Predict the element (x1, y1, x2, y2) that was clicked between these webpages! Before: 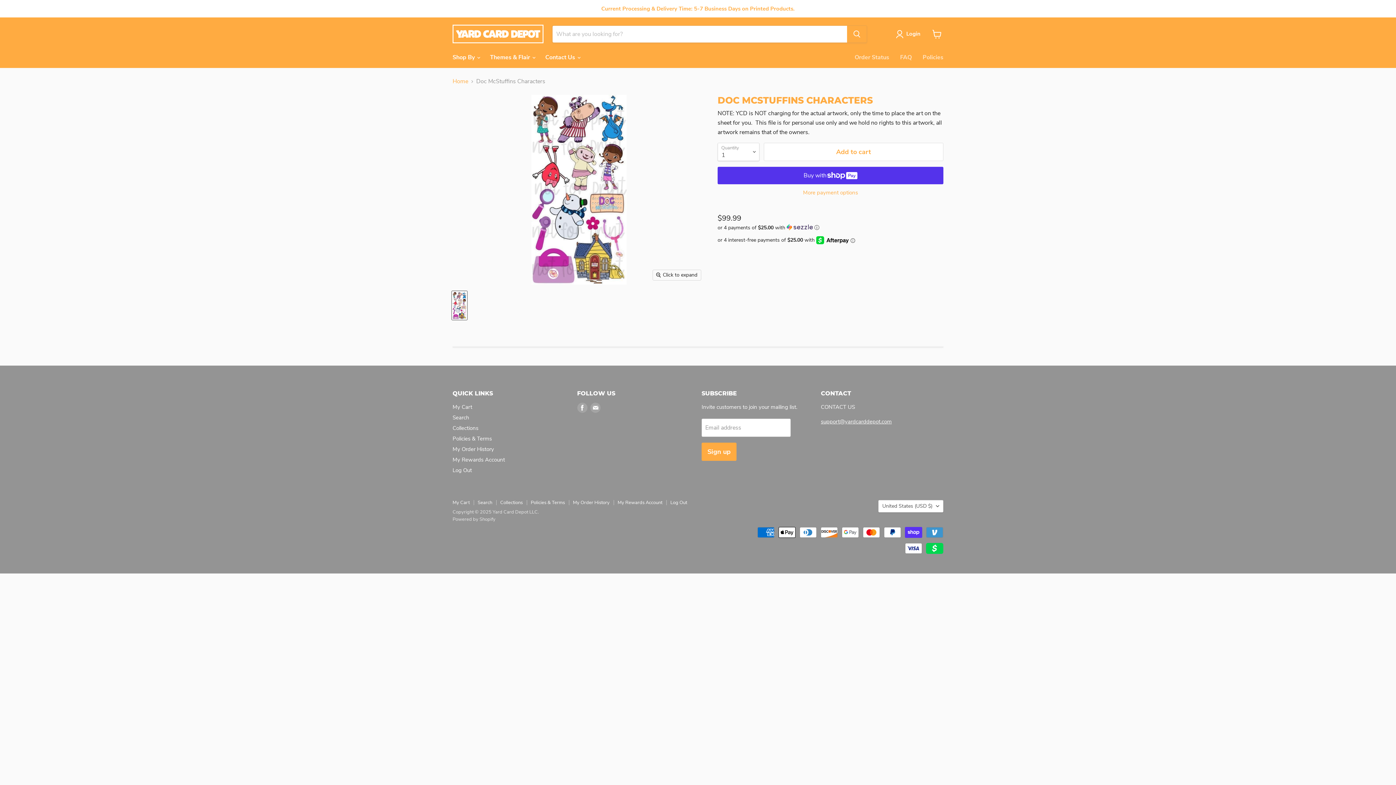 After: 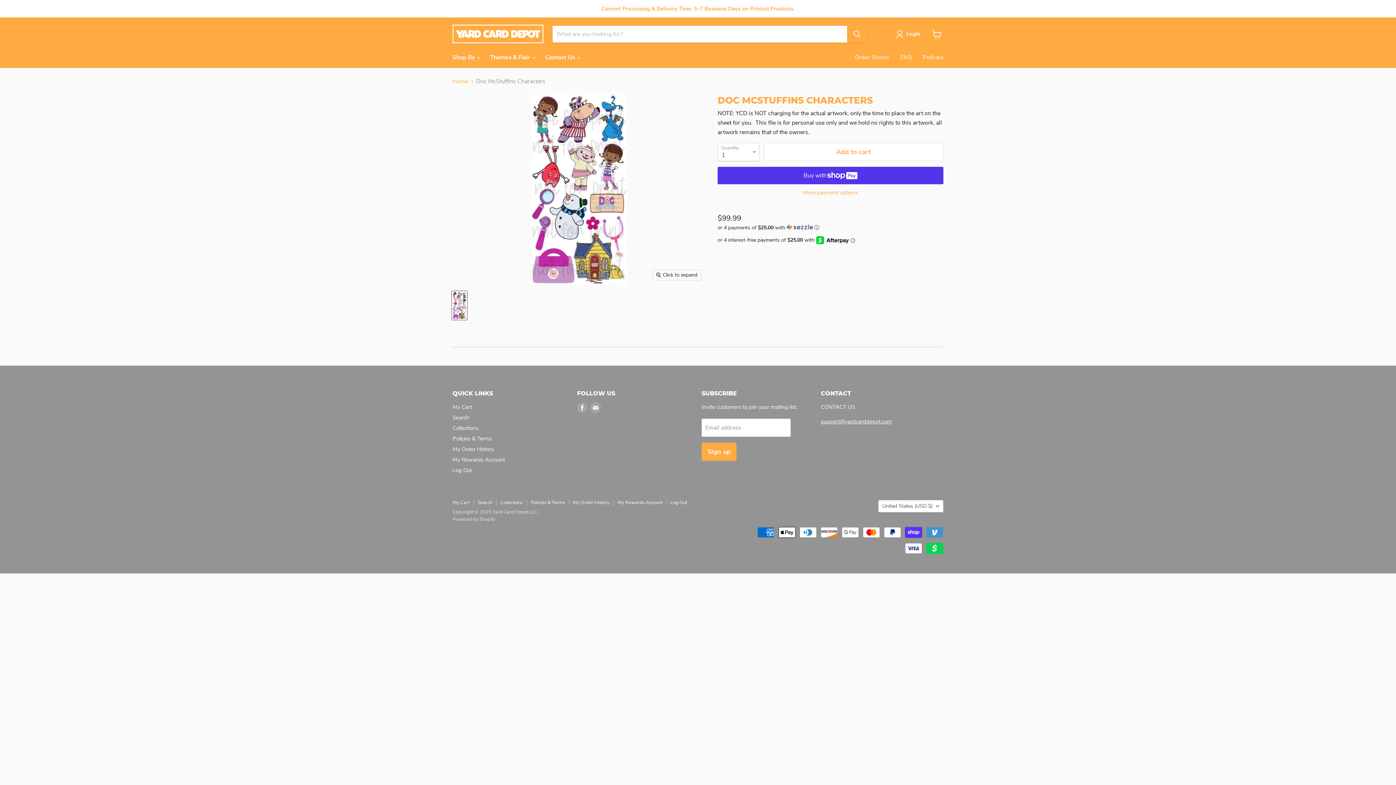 Action: label: Find us on Email bbox: (590, 402, 600, 413)